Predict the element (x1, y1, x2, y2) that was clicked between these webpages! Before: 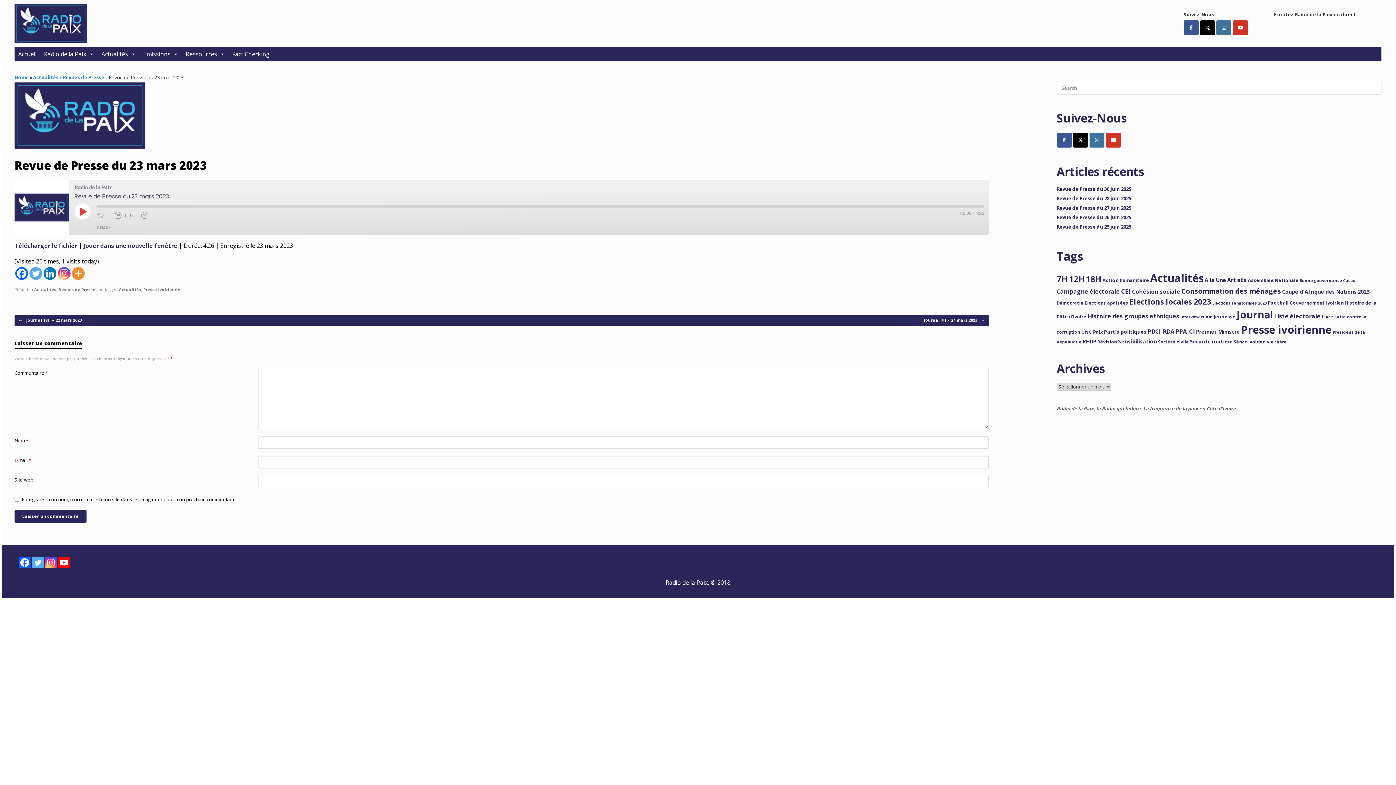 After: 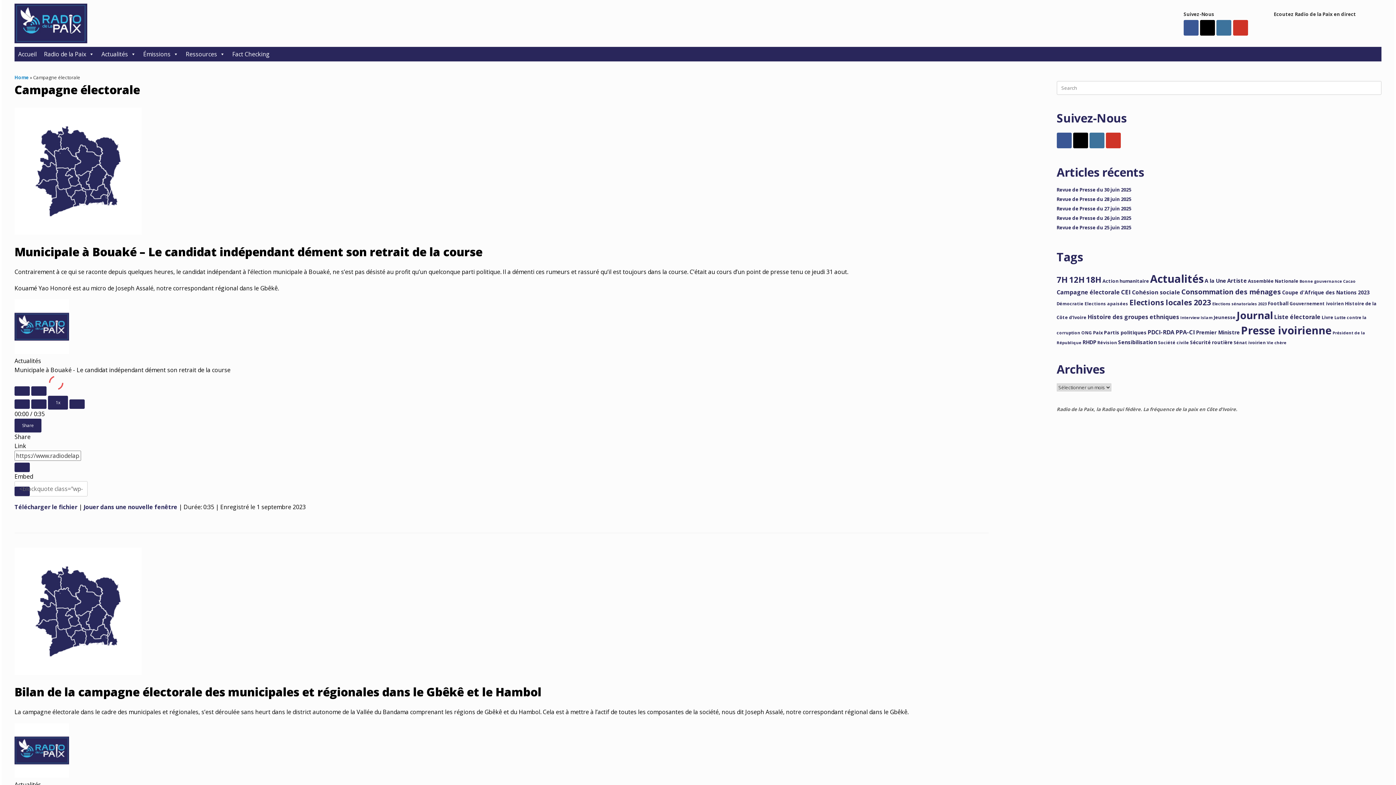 Action: bbox: (1056, 287, 1120, 295) label: Campagne électorale (72 éléments)